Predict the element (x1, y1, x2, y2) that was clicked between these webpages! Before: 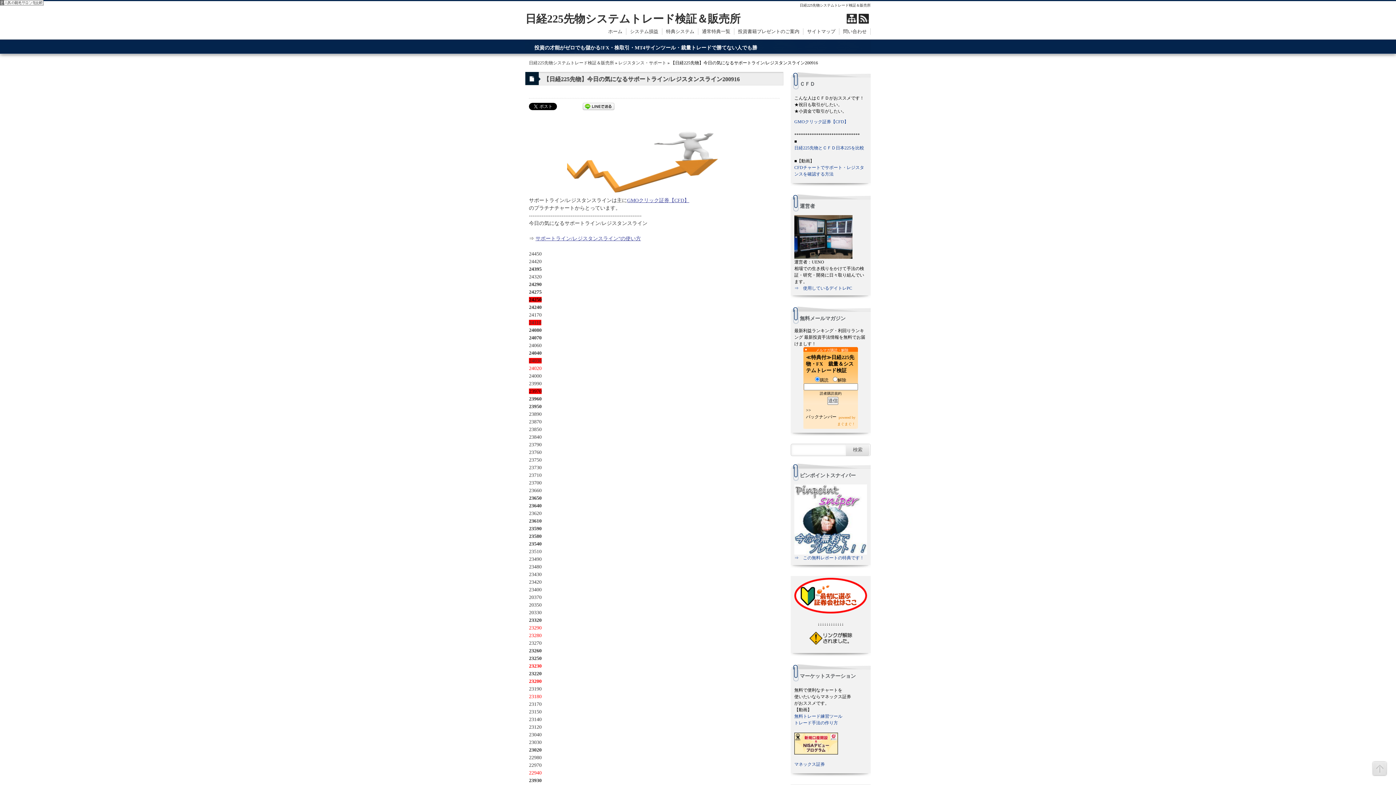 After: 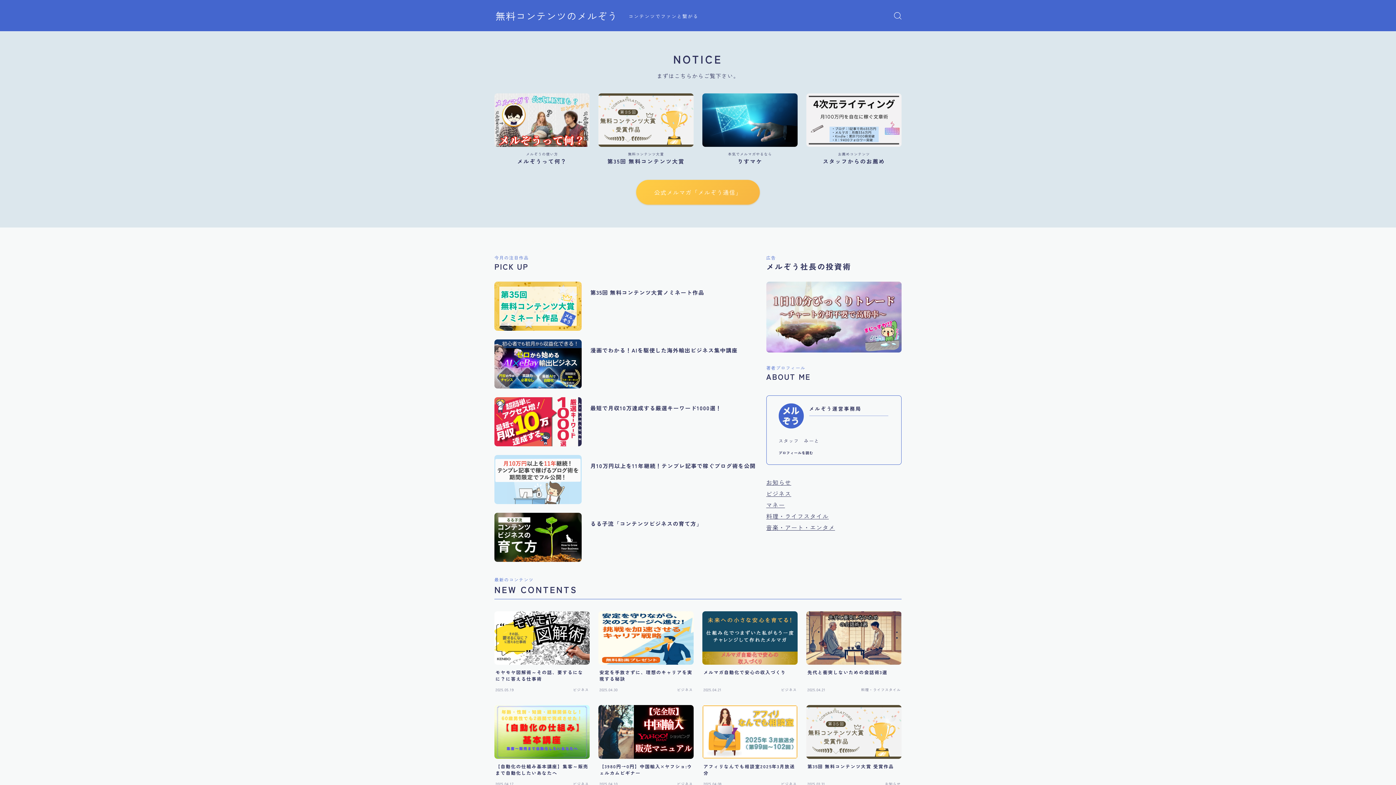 Action: bbox: (794, 554, 867, 561) label: ⇒　この無料レポートの特典です！